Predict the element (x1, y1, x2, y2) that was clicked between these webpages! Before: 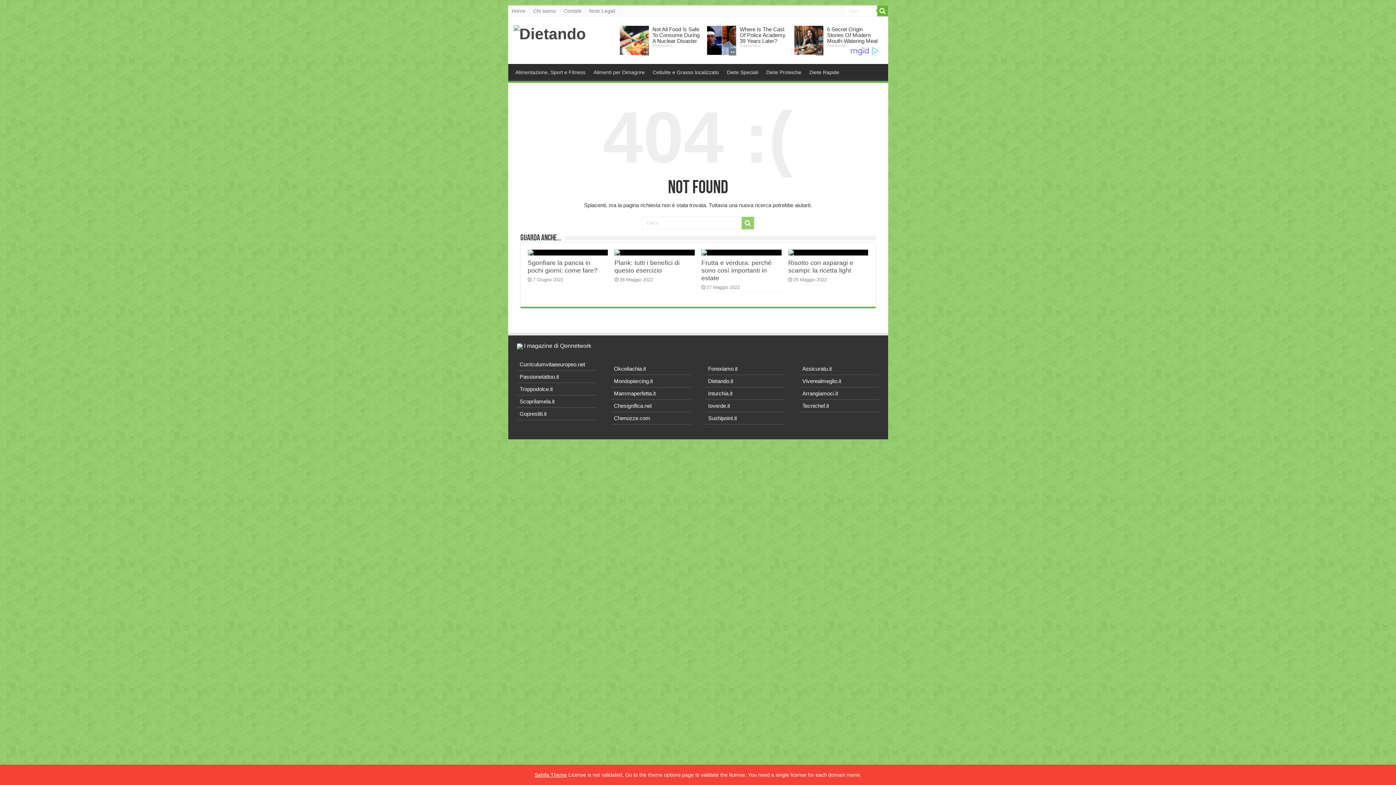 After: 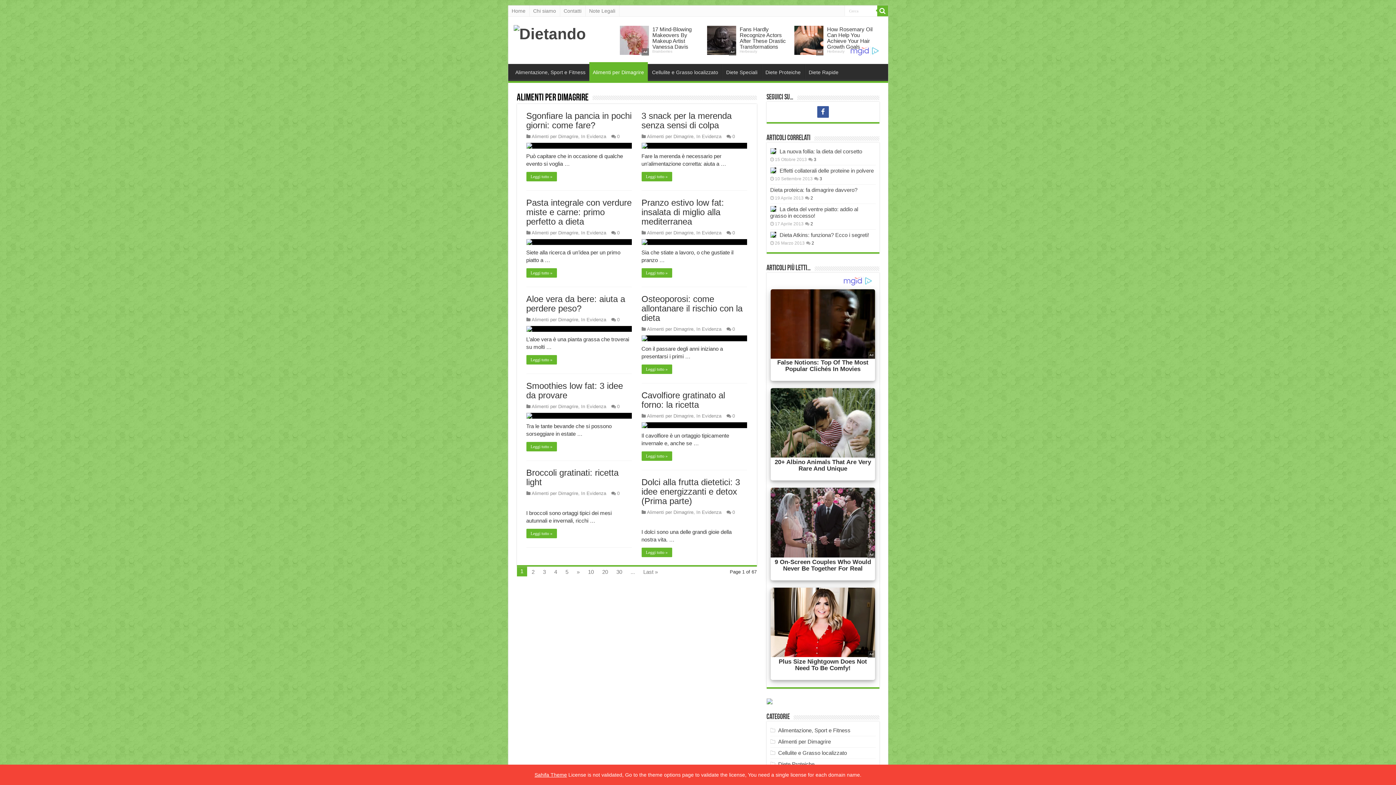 Action: label: Alimenti per Dimagrire bbox: (589, 64, 648, 79)